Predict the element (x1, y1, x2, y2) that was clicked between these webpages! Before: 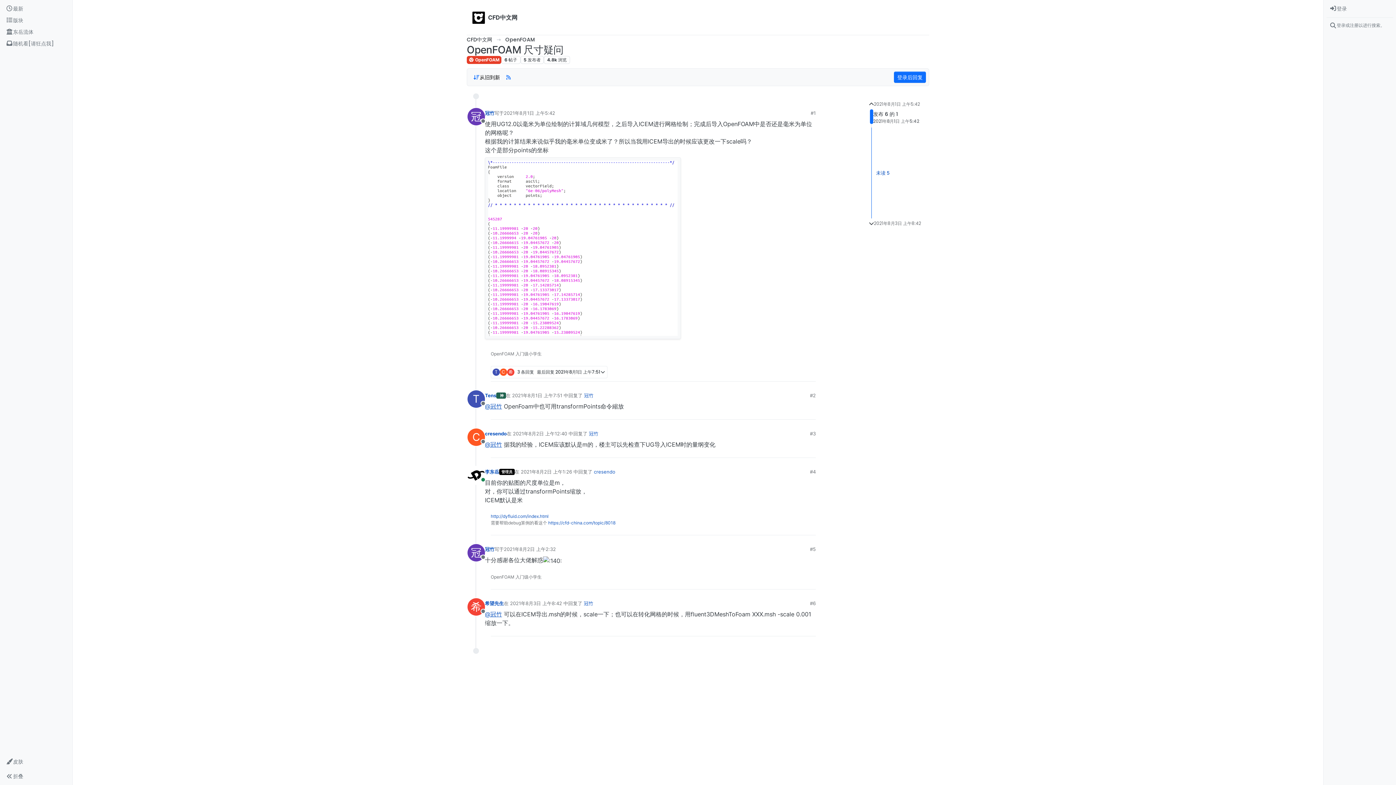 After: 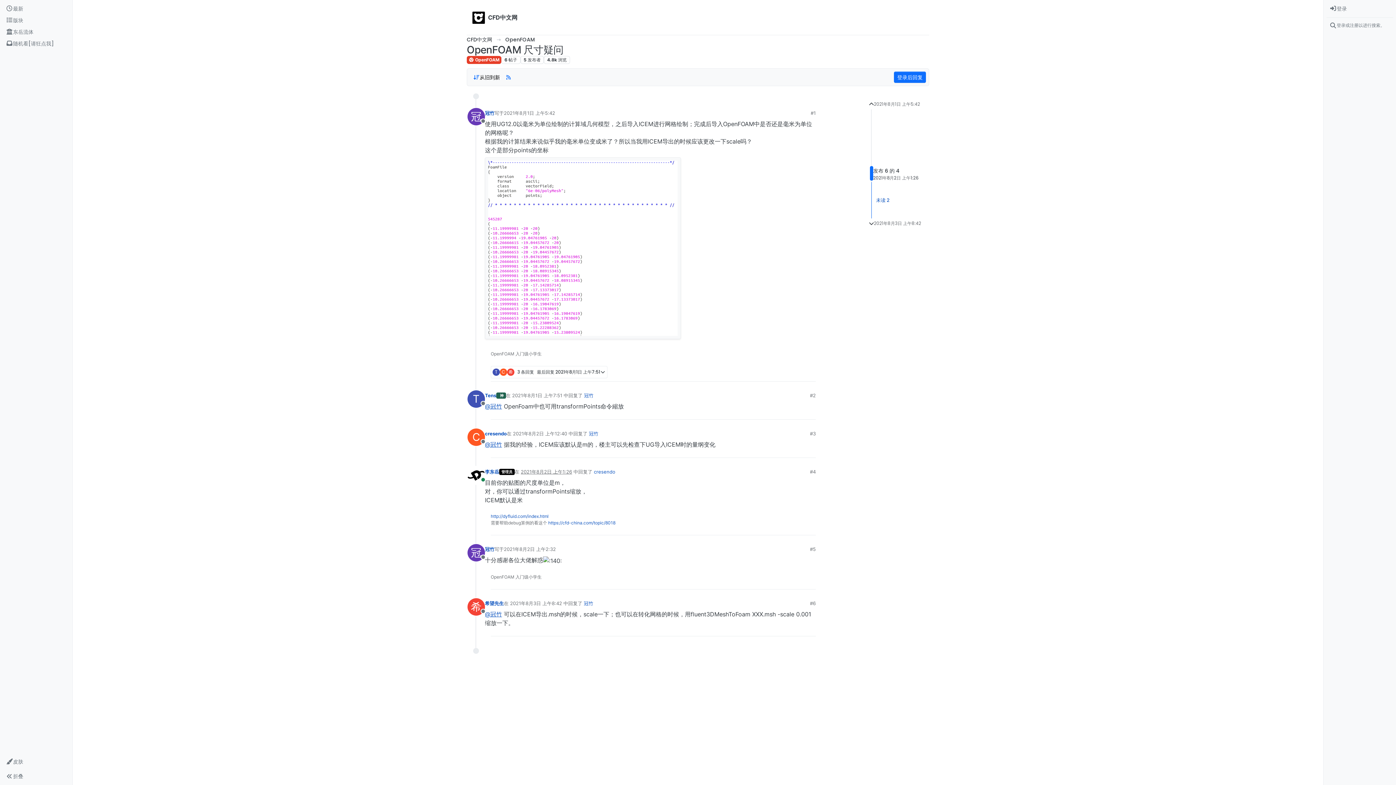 Action: label: 2021年8月2日 上午1:26 bbox: (520, 469, 572, 475)